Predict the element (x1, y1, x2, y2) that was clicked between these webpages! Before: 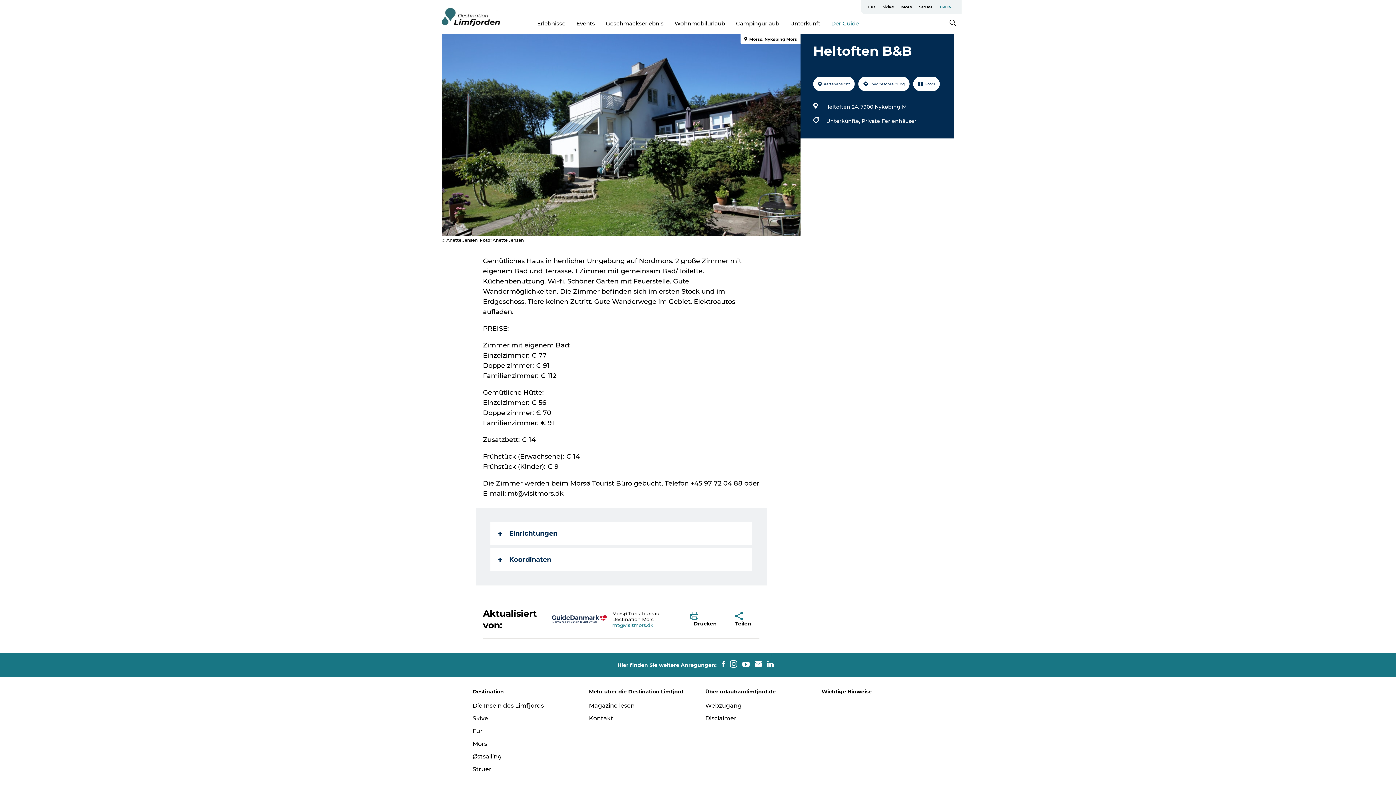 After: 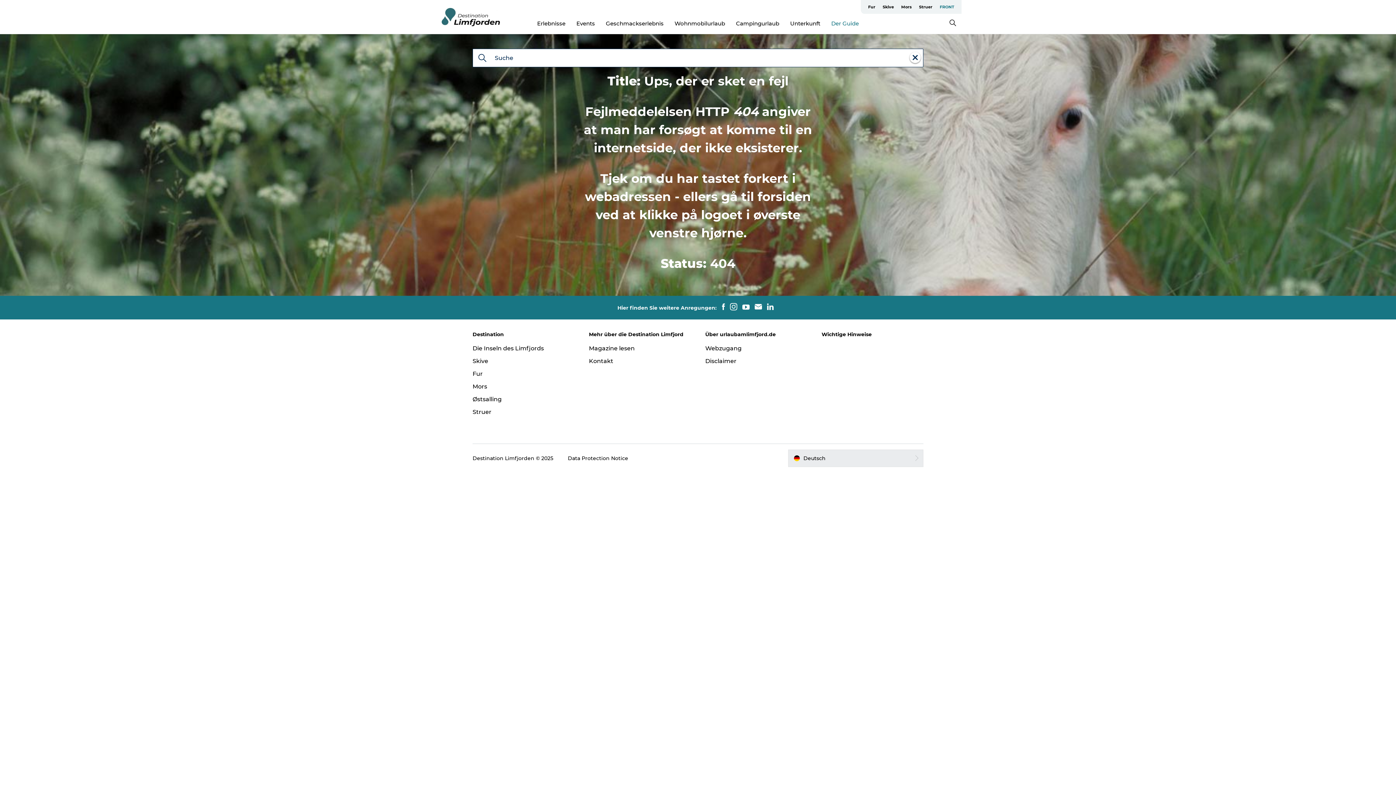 Action: label: Private Ferienhäuser bbox: (861, 116, 916, 125)